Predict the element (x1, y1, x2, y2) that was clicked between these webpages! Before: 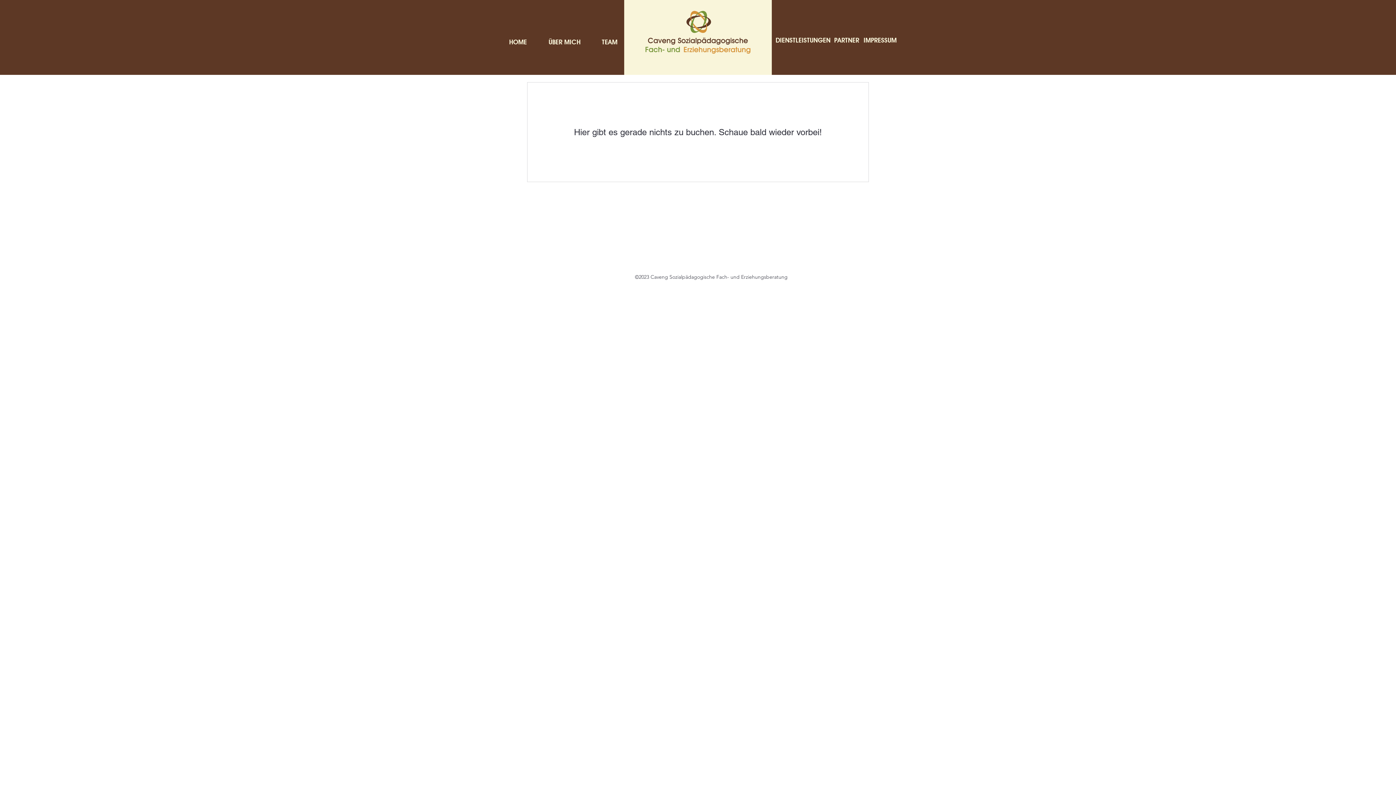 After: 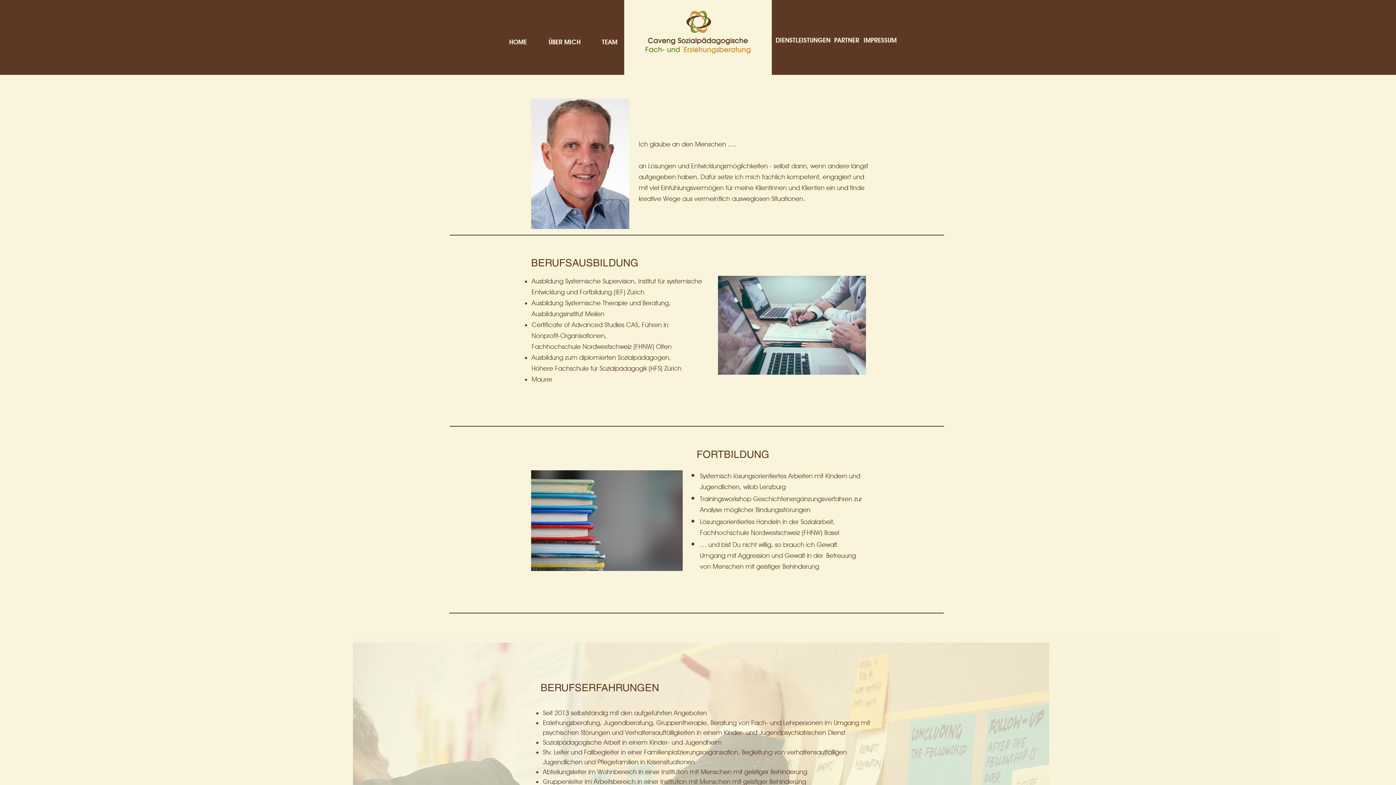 Action: bbox: (538, 34, 590, 49) label: ÜBER MICH